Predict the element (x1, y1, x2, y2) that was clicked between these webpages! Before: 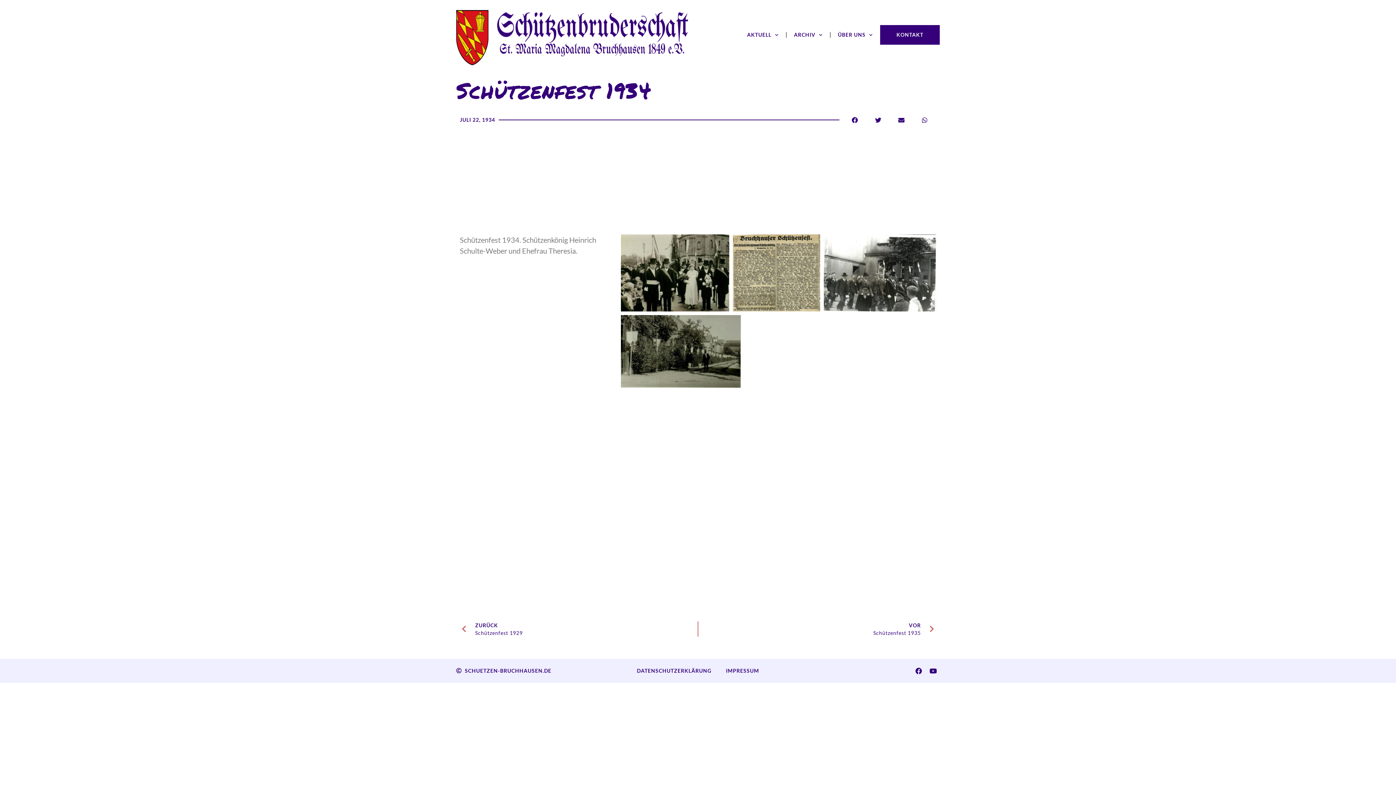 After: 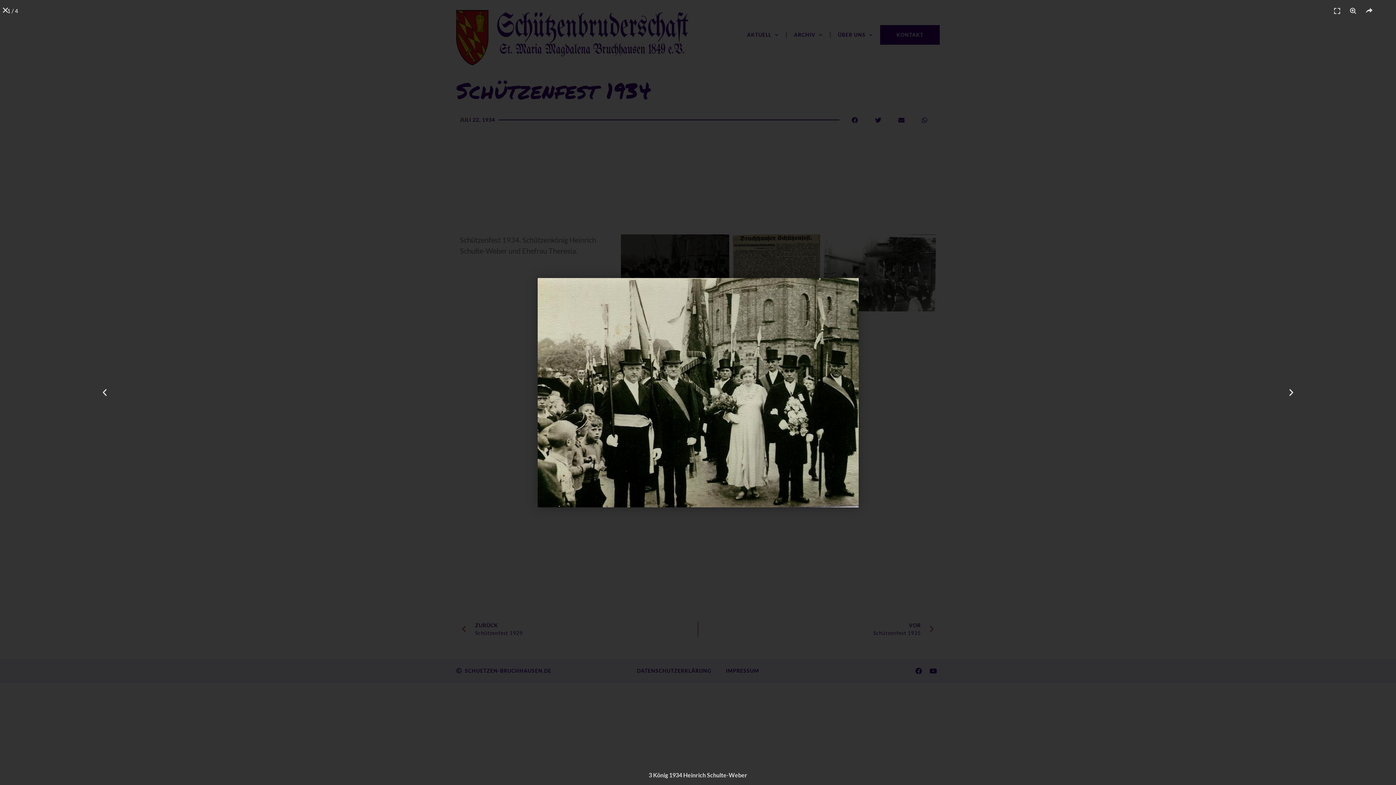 Action: bbox: (621, 234, 729, 311)